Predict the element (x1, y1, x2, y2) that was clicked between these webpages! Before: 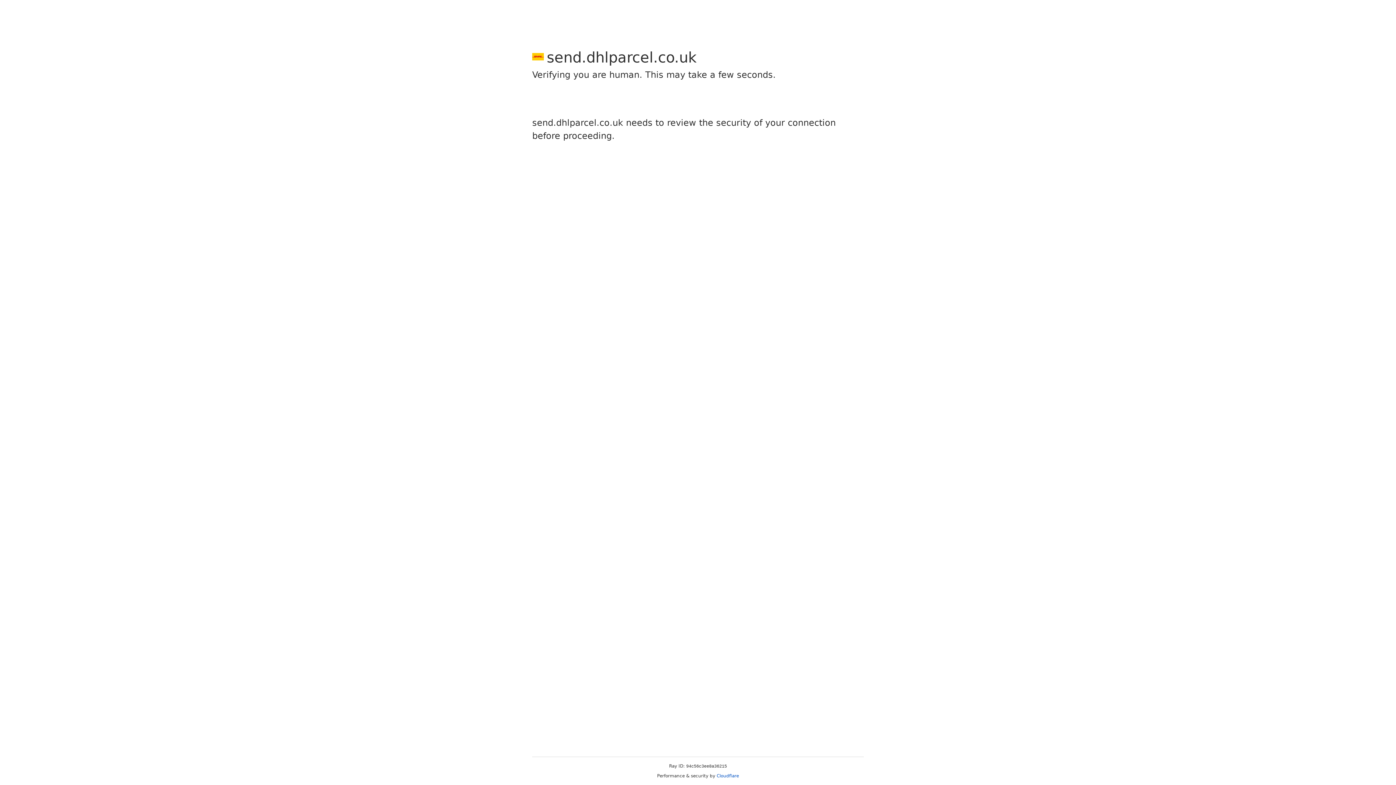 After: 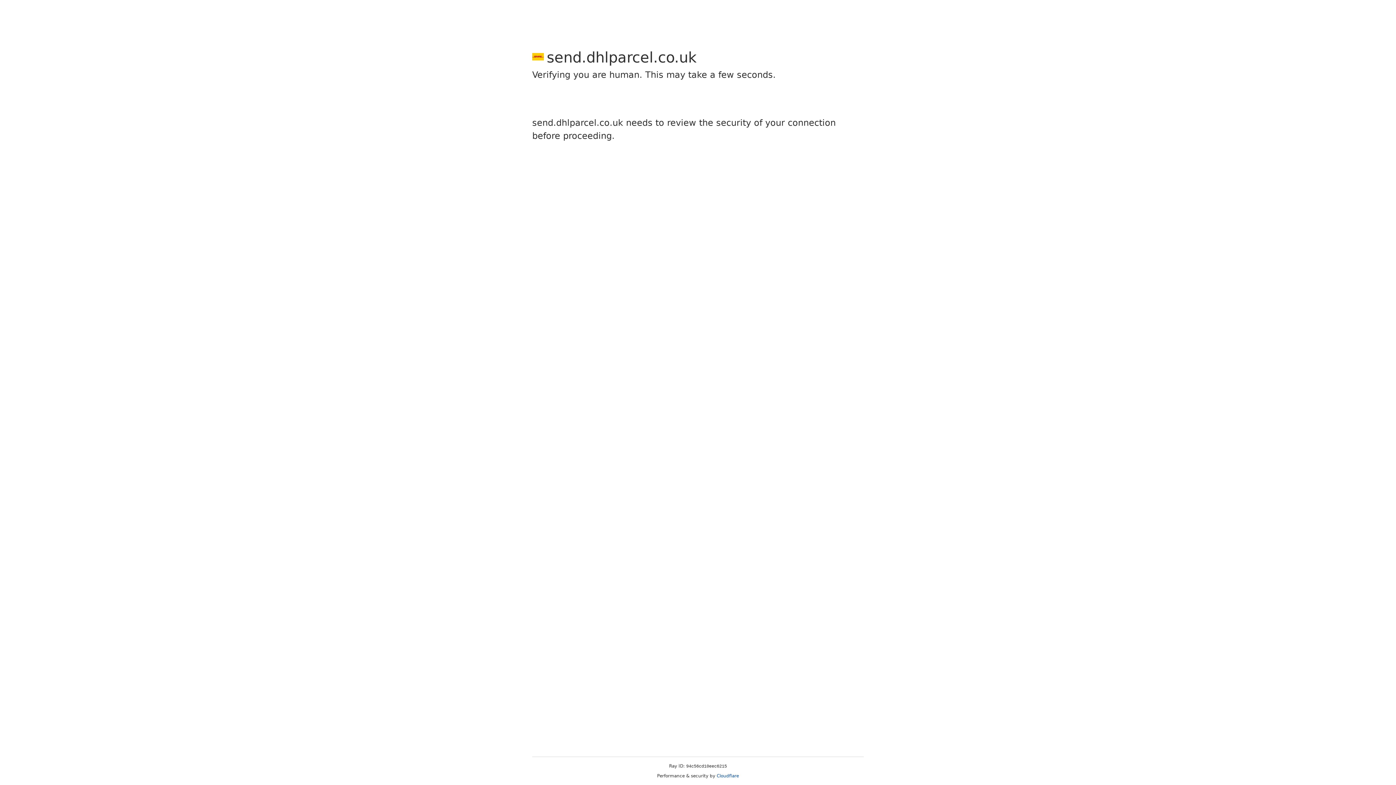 Action: bbox: (716, 773, 739, 778) label: Cloudflare